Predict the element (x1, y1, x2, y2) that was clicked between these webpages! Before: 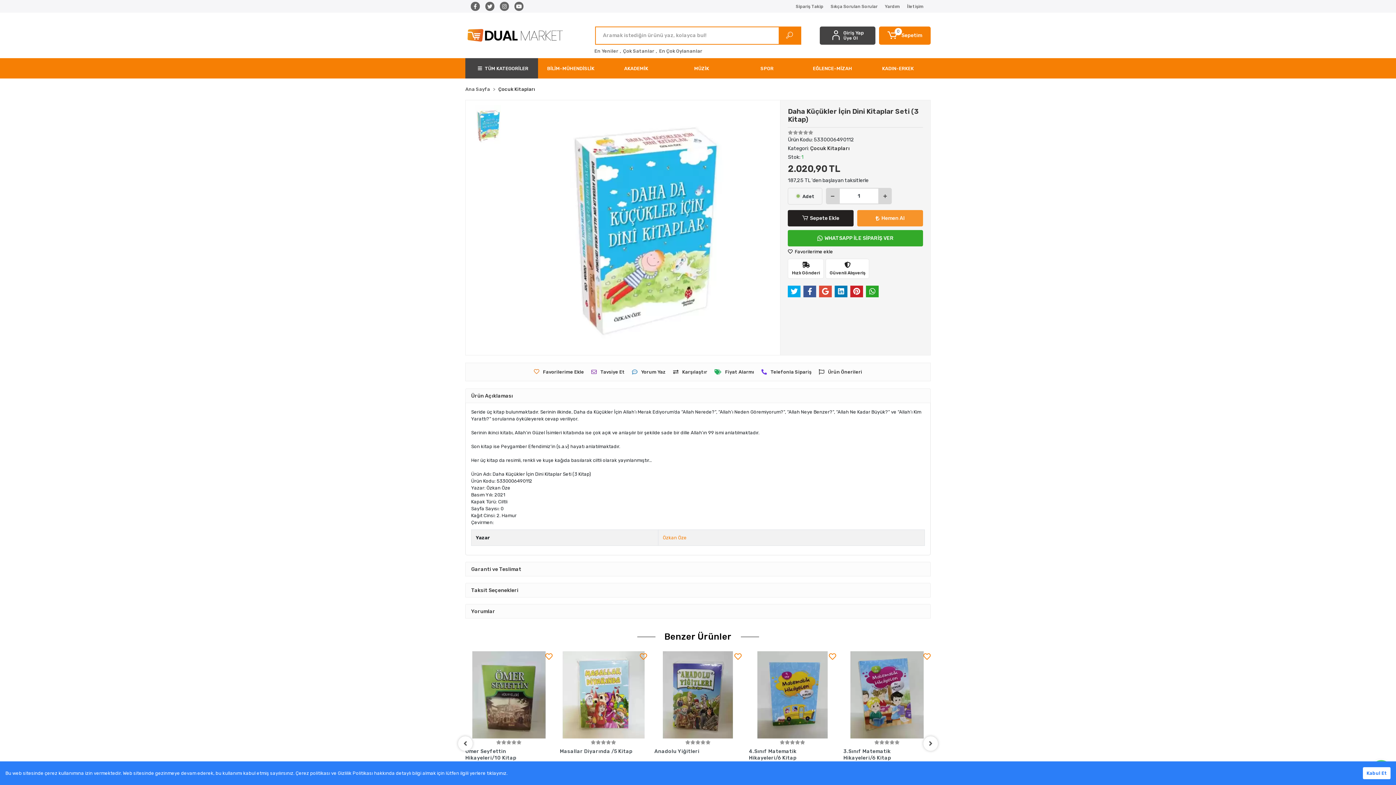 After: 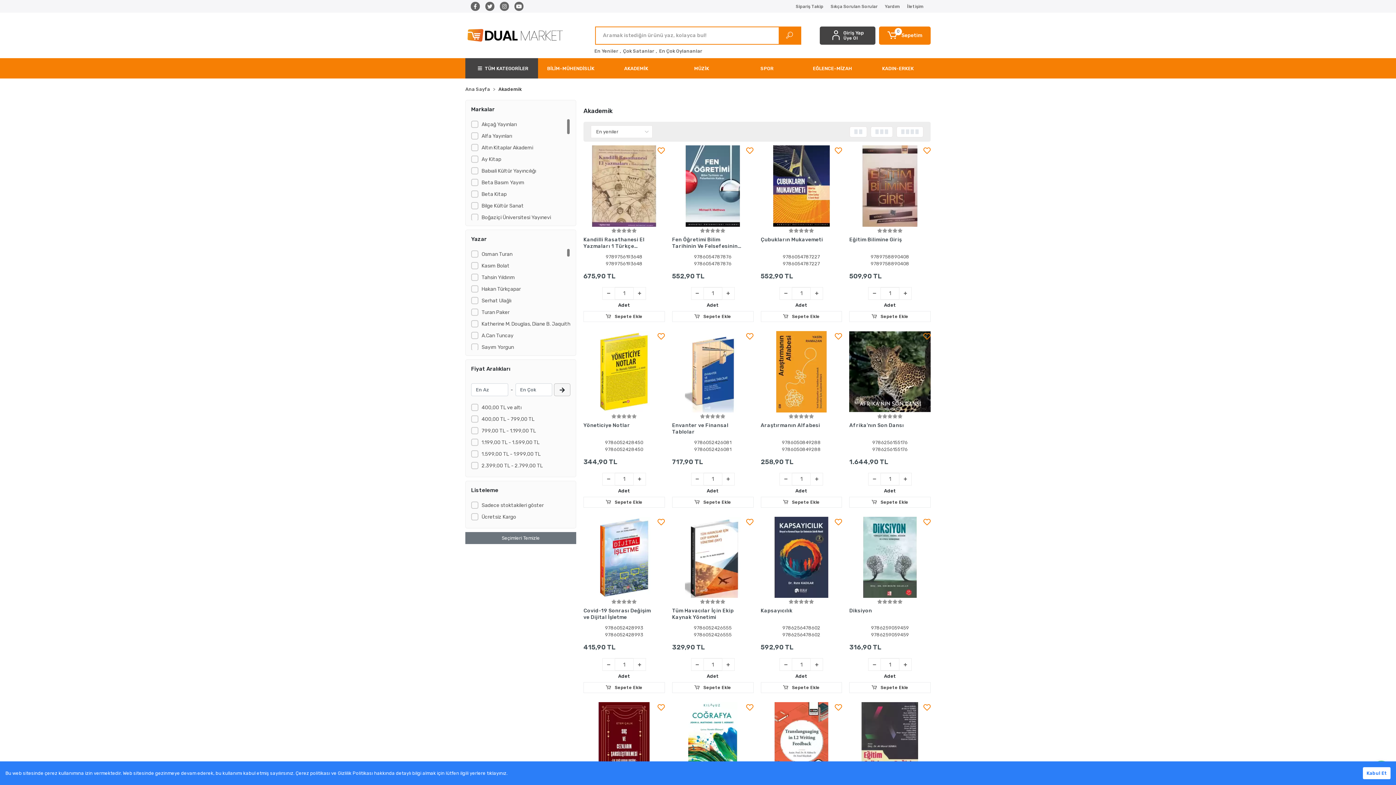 Action: bbox: (603, 58, 669, 78) label: AKADEMİK